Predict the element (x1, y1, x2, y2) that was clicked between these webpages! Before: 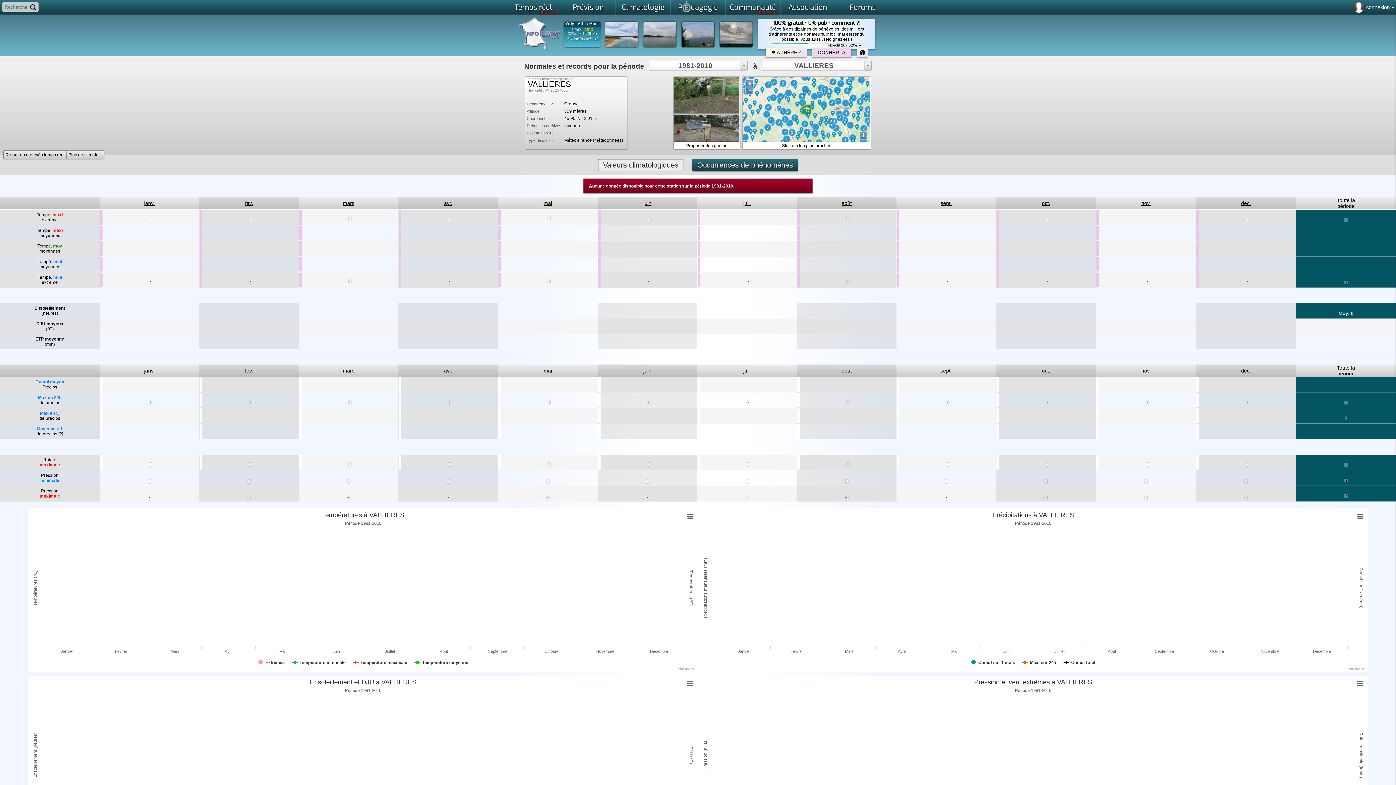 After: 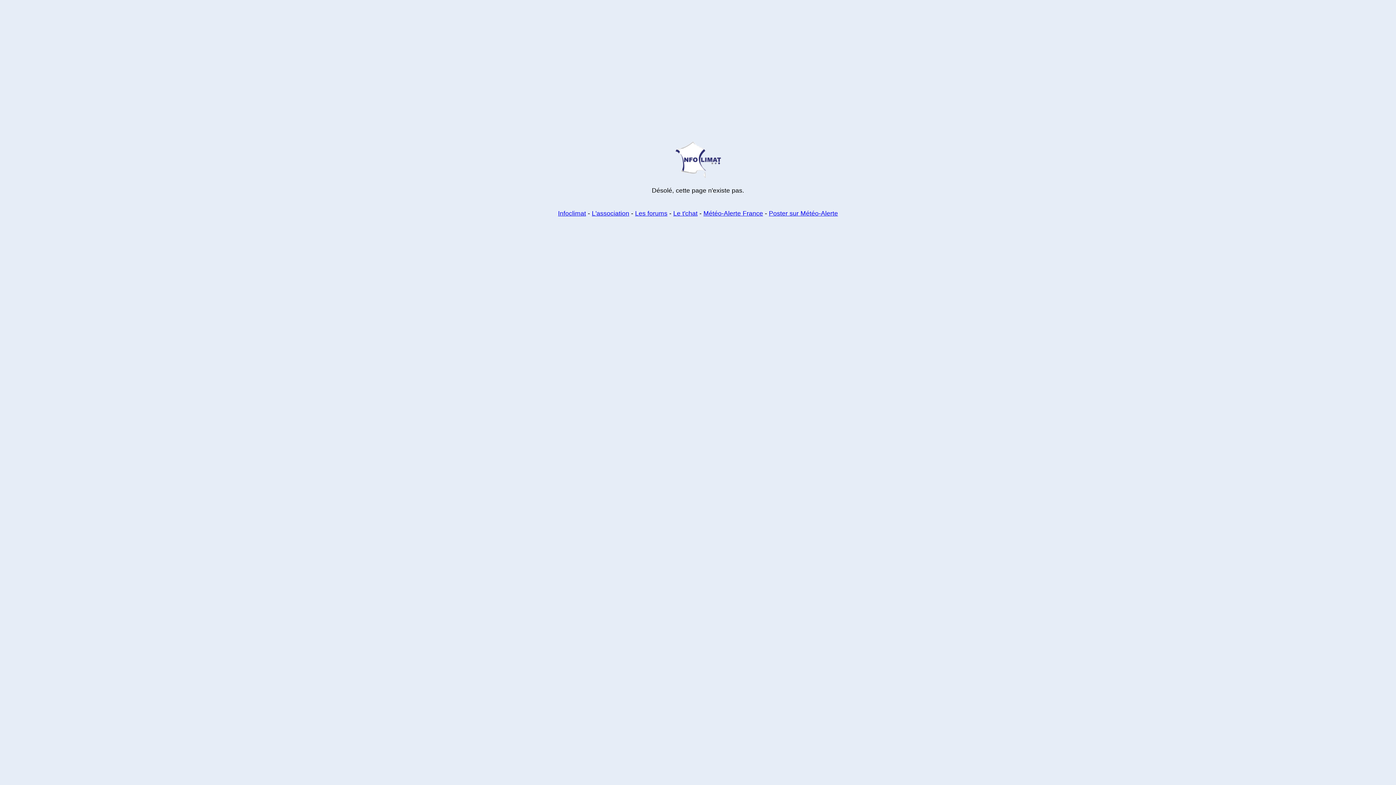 Action: bbox: (1045, 495, 1047, 499) label: -